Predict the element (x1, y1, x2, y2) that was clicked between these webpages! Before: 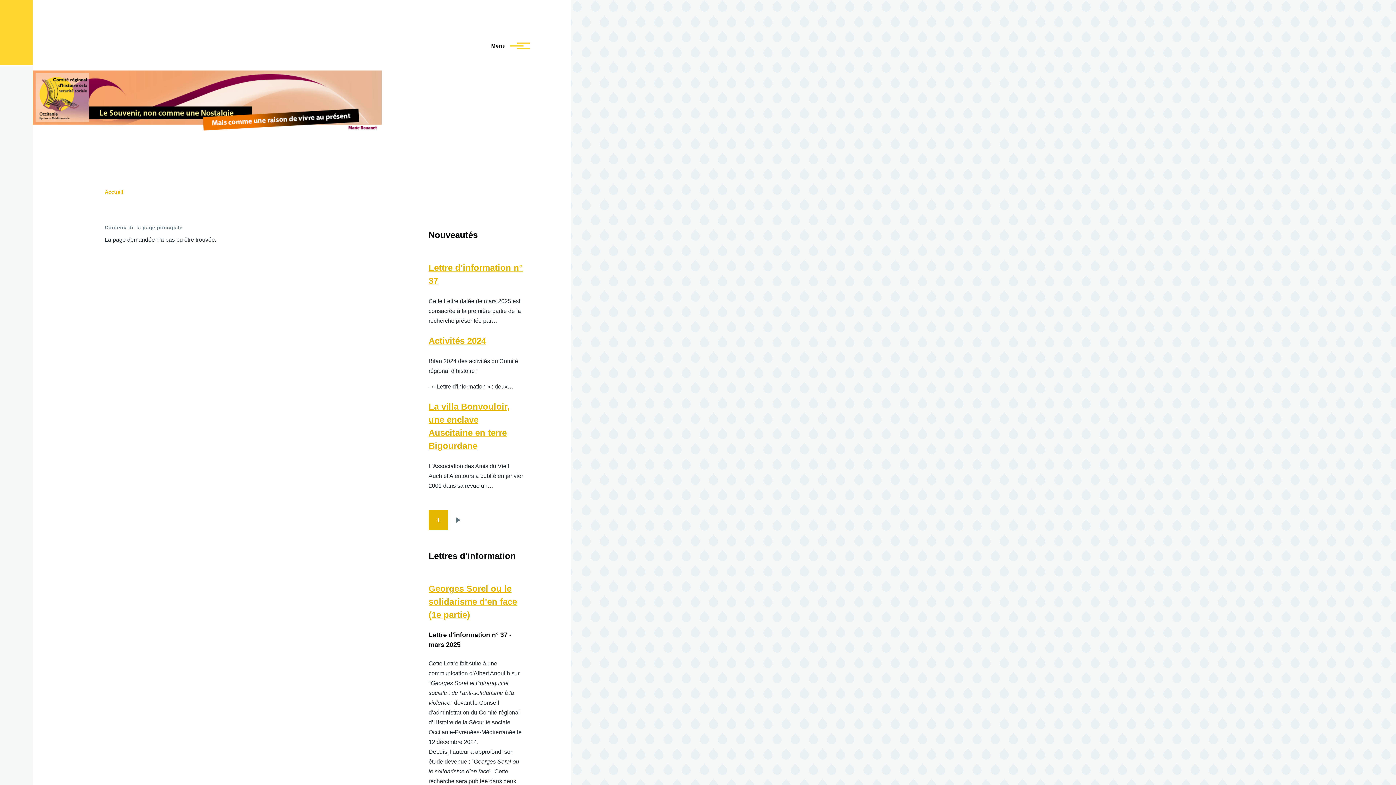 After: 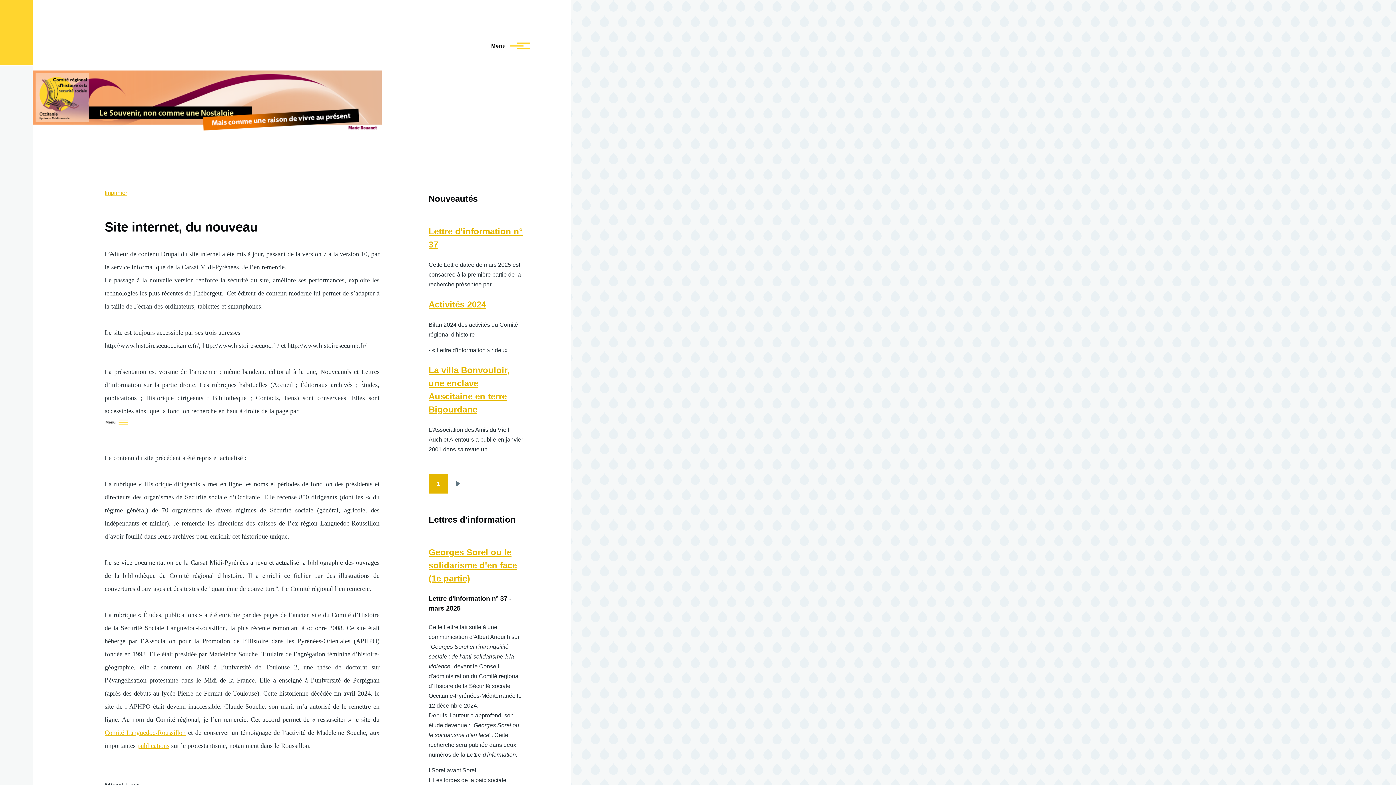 Action: bbox: (32, 65, 570, 131)